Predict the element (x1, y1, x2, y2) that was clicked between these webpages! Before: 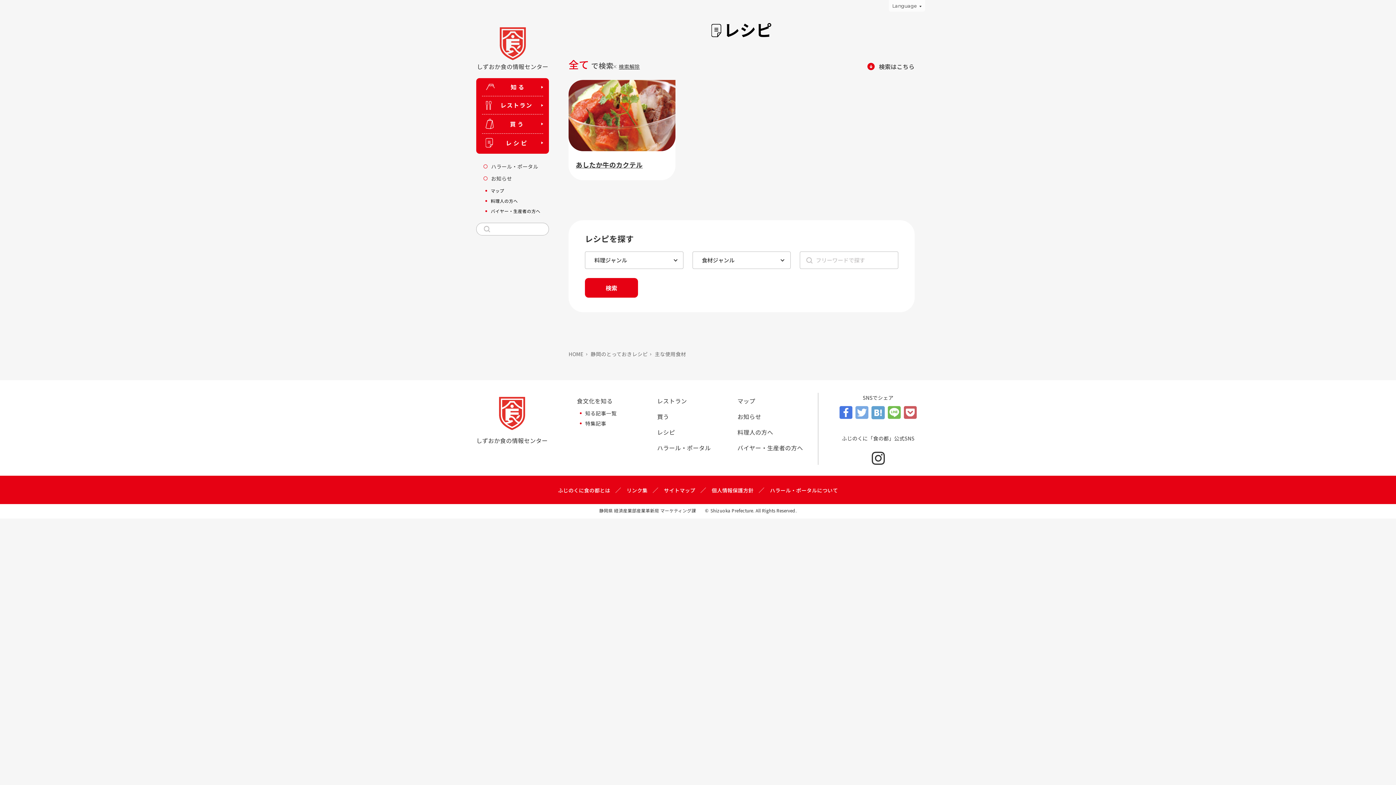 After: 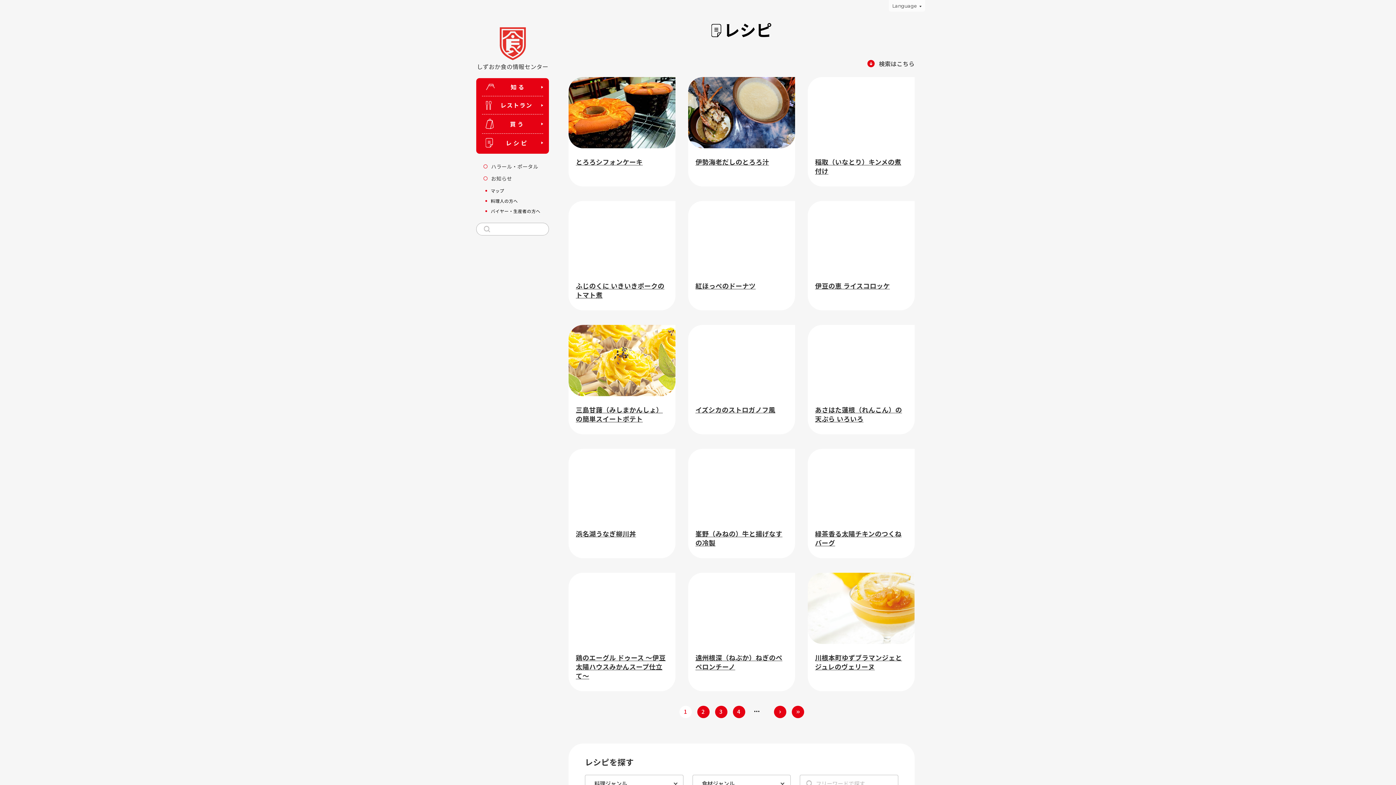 Action: label: 検索 bbox: (585, 278, 638, 297)